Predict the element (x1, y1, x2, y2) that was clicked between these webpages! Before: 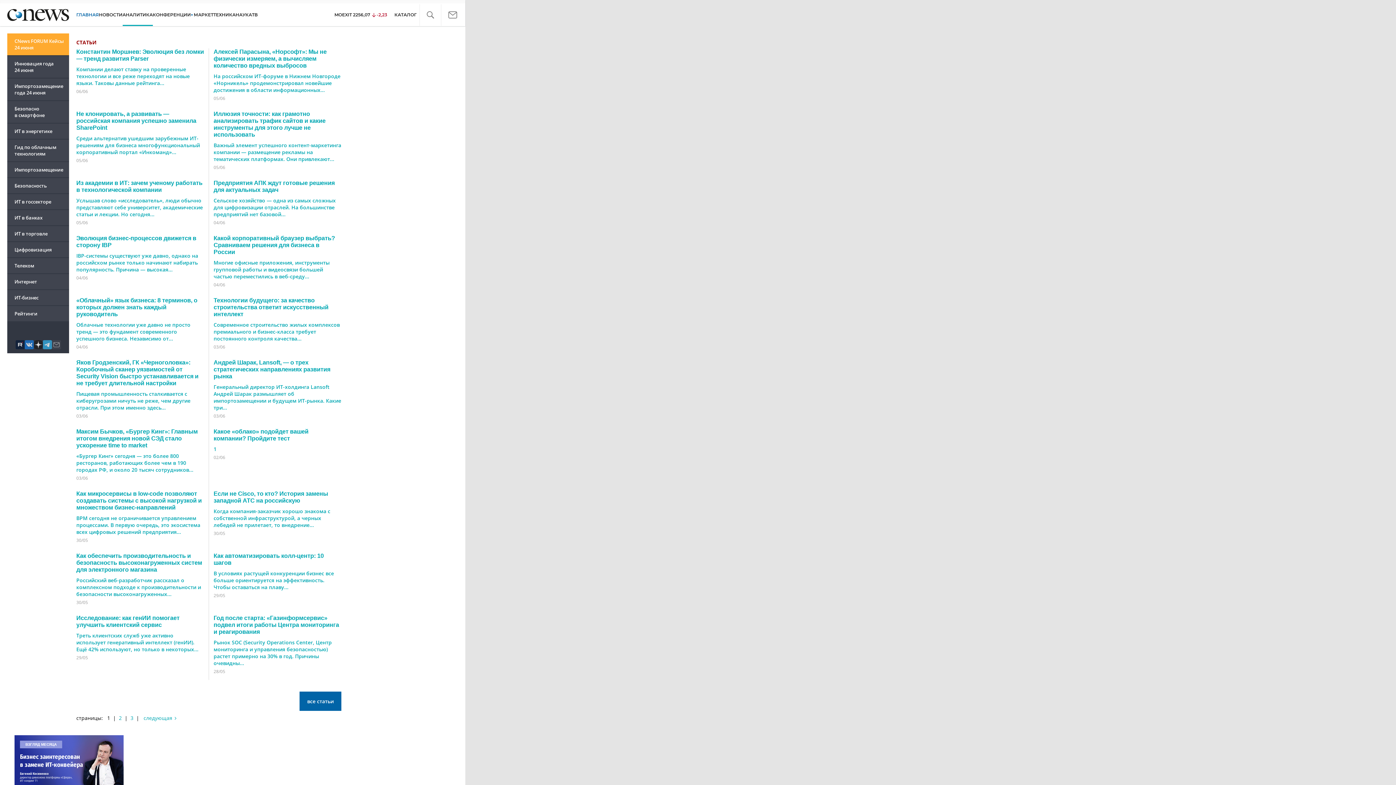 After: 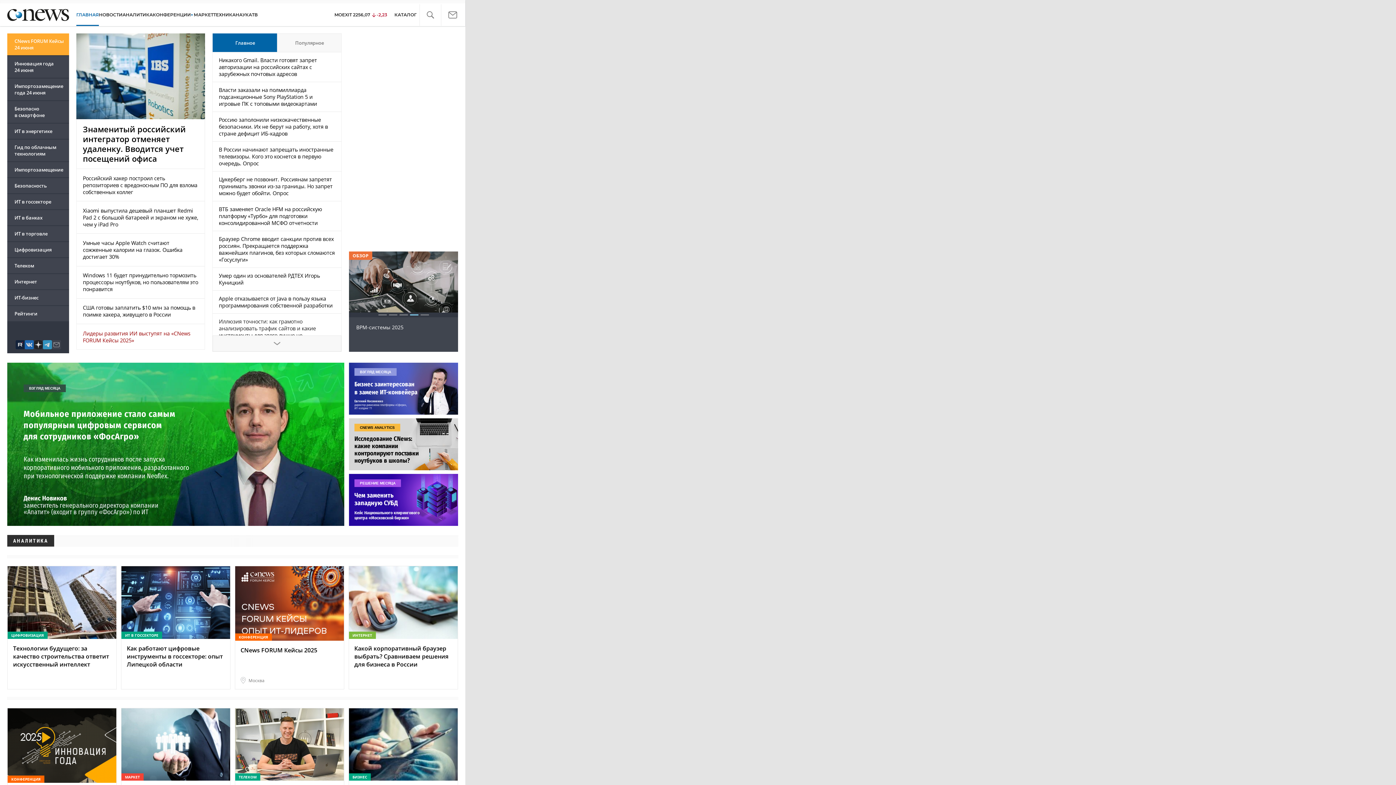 Action: bbox: (76, 10, 98, 19) label: ГЛАВНАЯ